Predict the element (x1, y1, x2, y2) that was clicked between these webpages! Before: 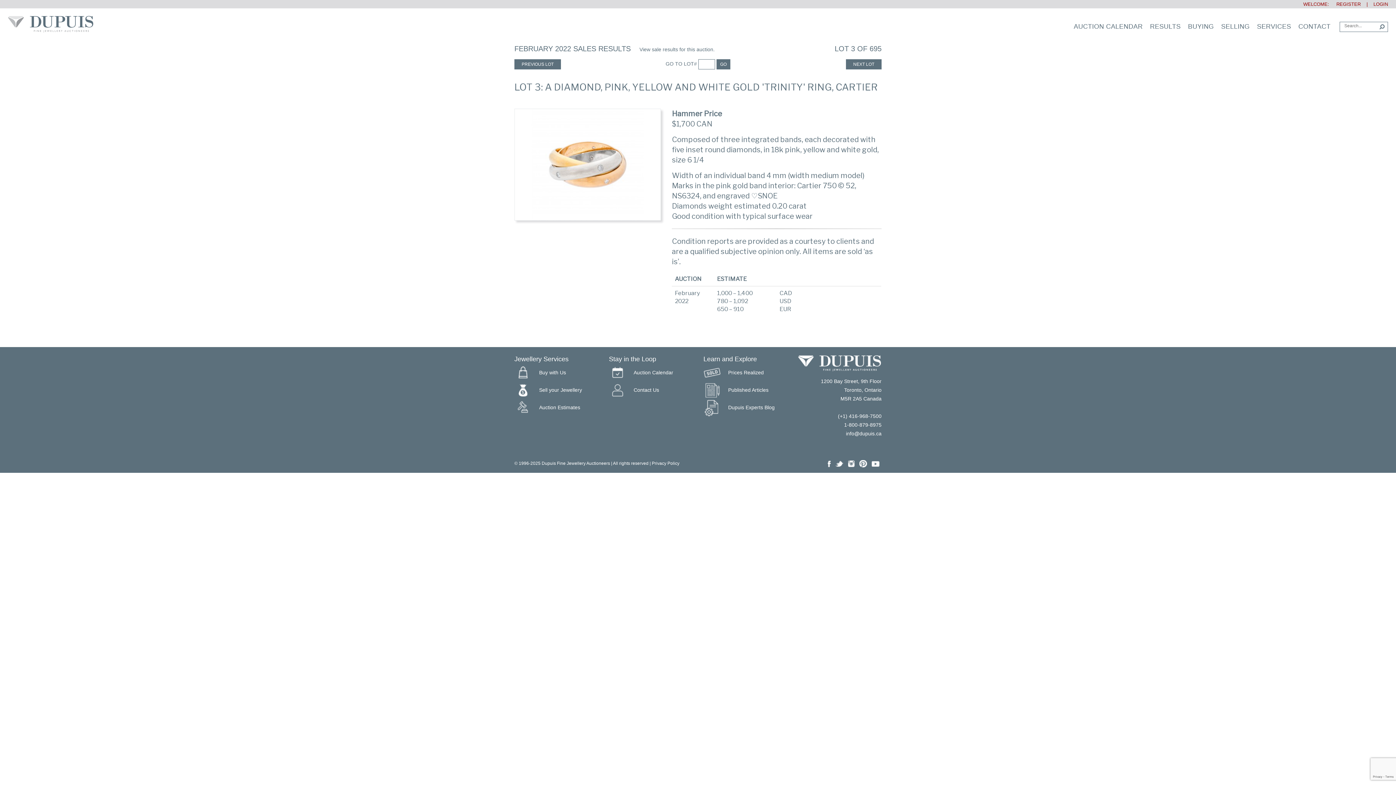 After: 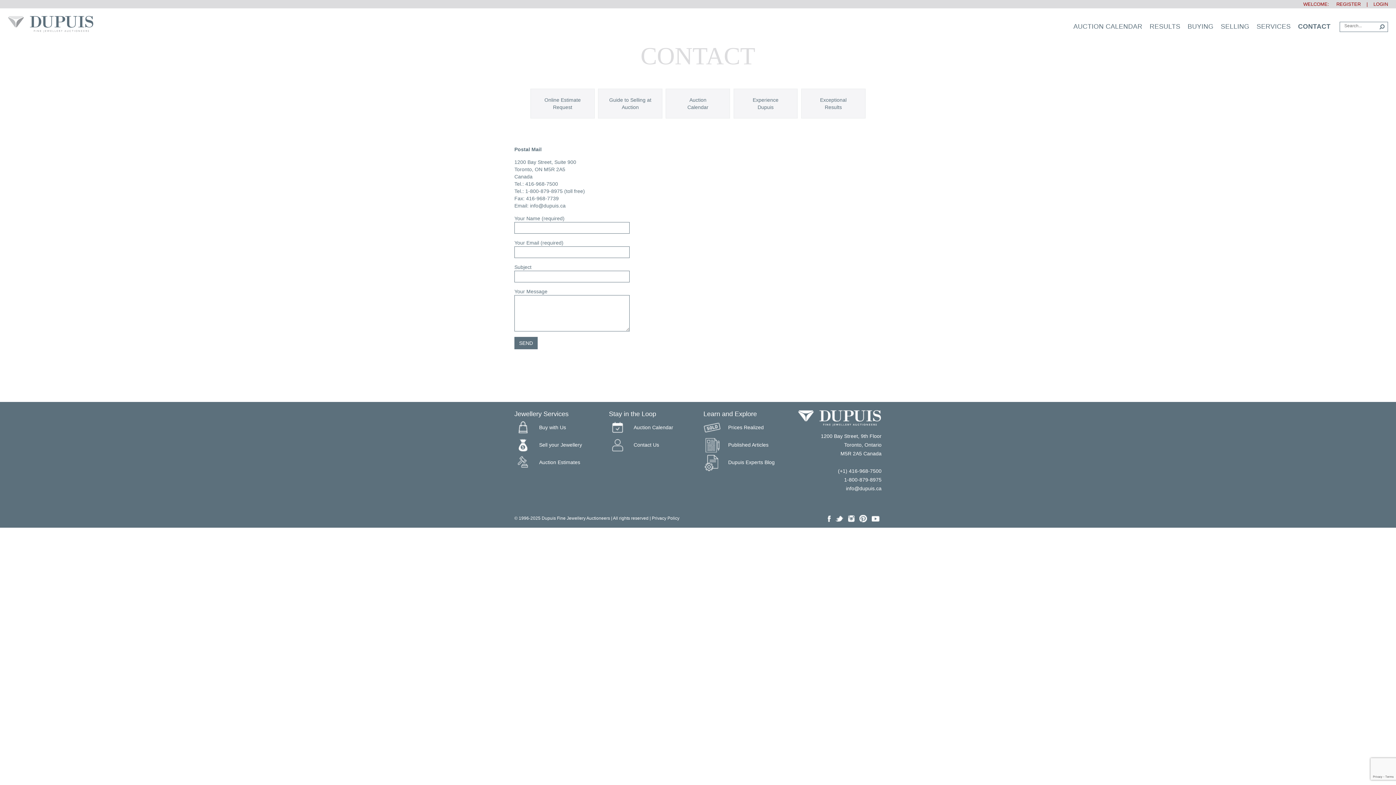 Action: bbox: (1295, 22, 1334, 30) label: CONTACT